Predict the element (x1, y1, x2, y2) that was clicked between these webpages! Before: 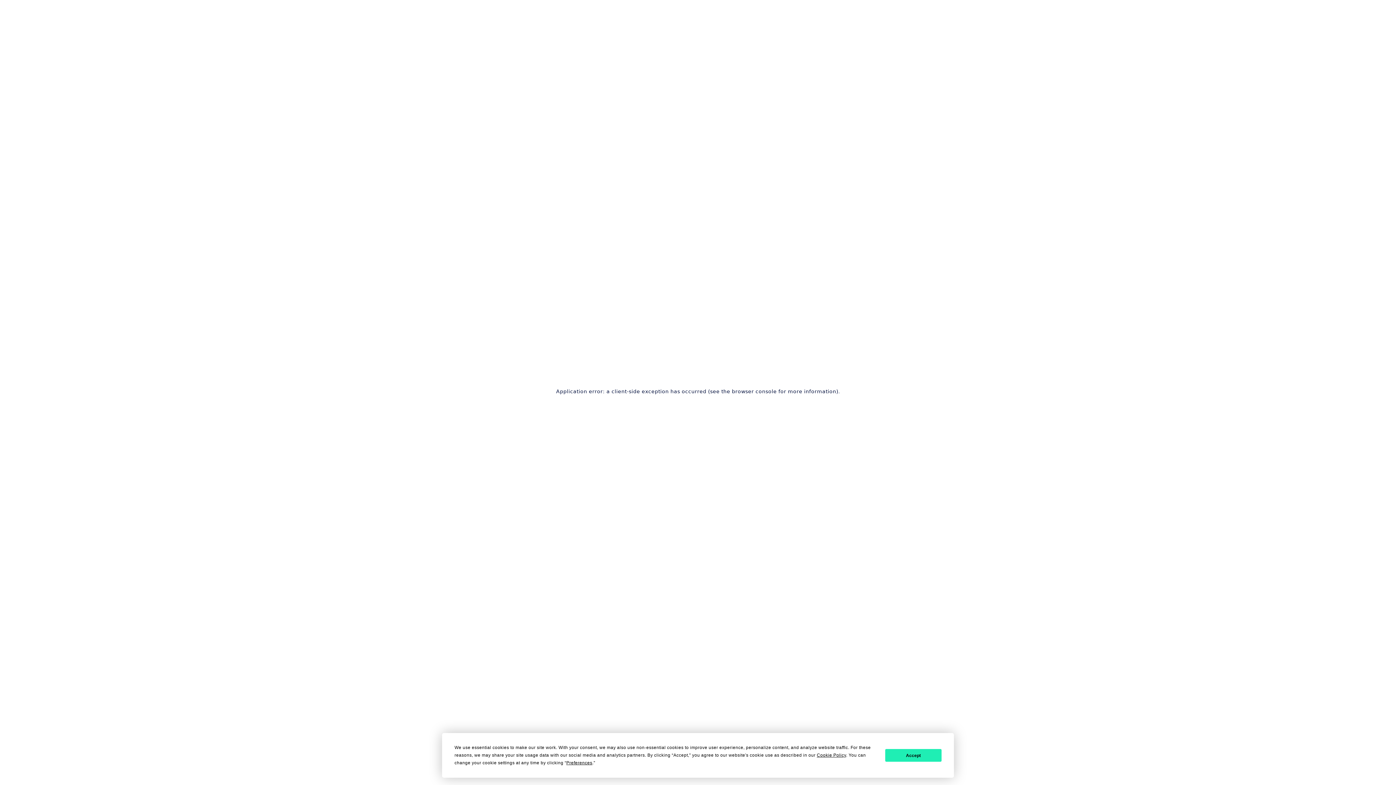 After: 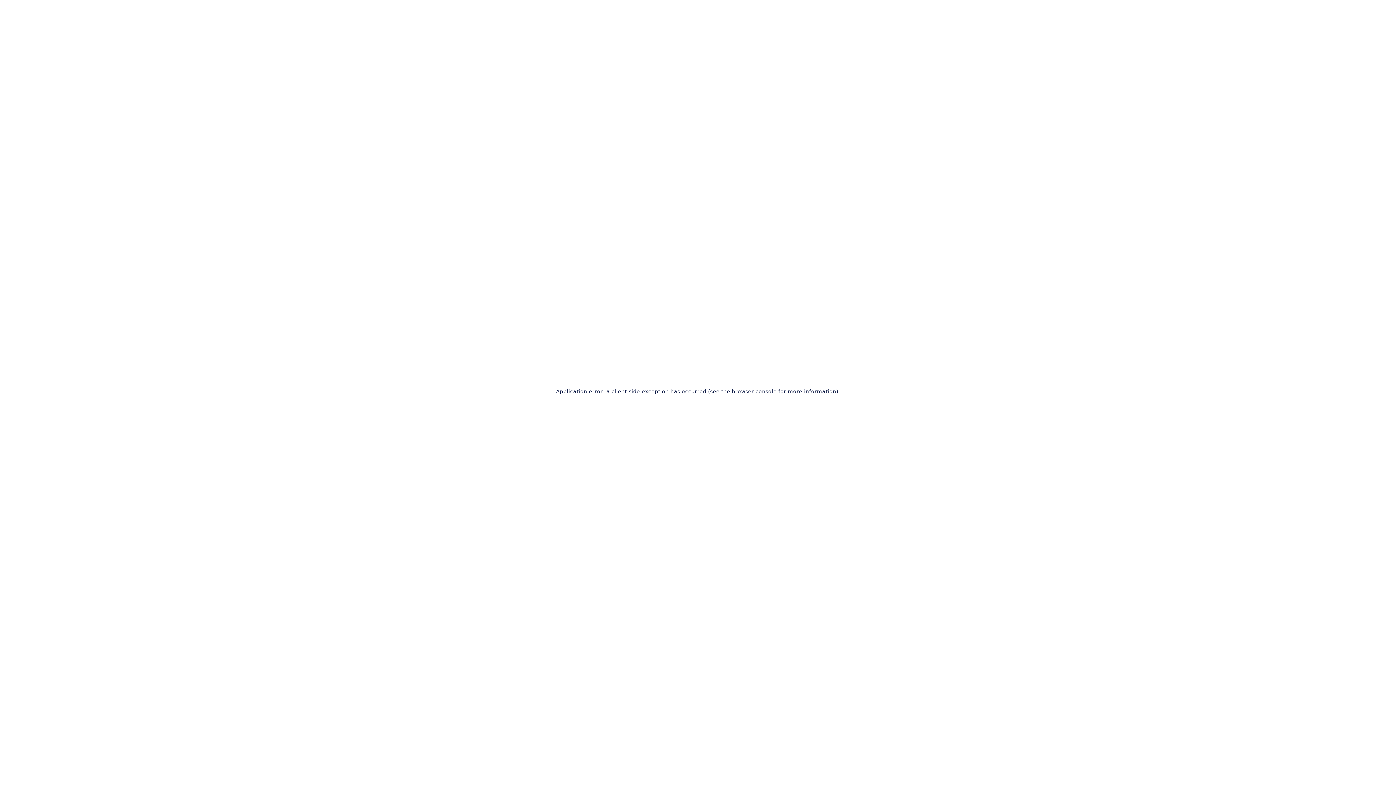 Action: label: Accept bbox: (885, 749, 941, 762)